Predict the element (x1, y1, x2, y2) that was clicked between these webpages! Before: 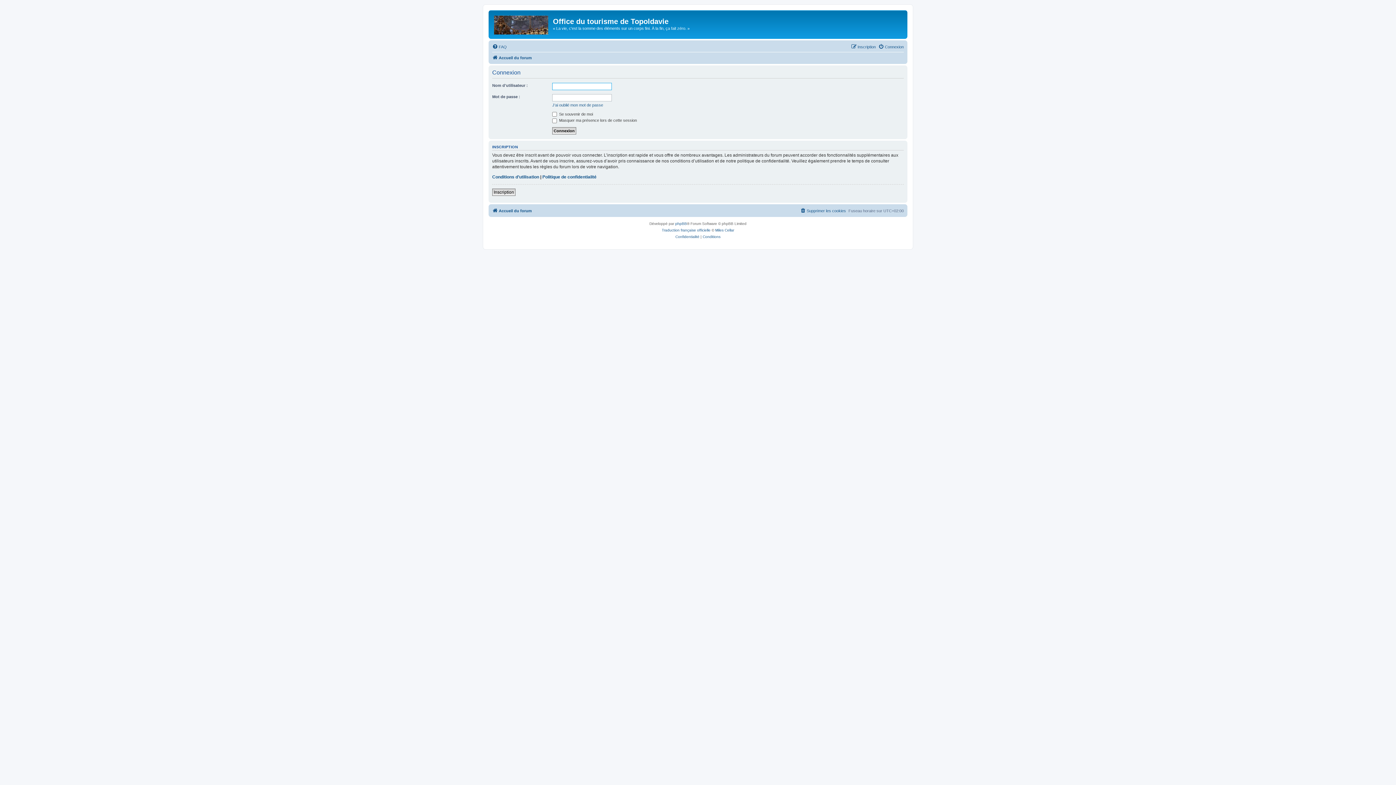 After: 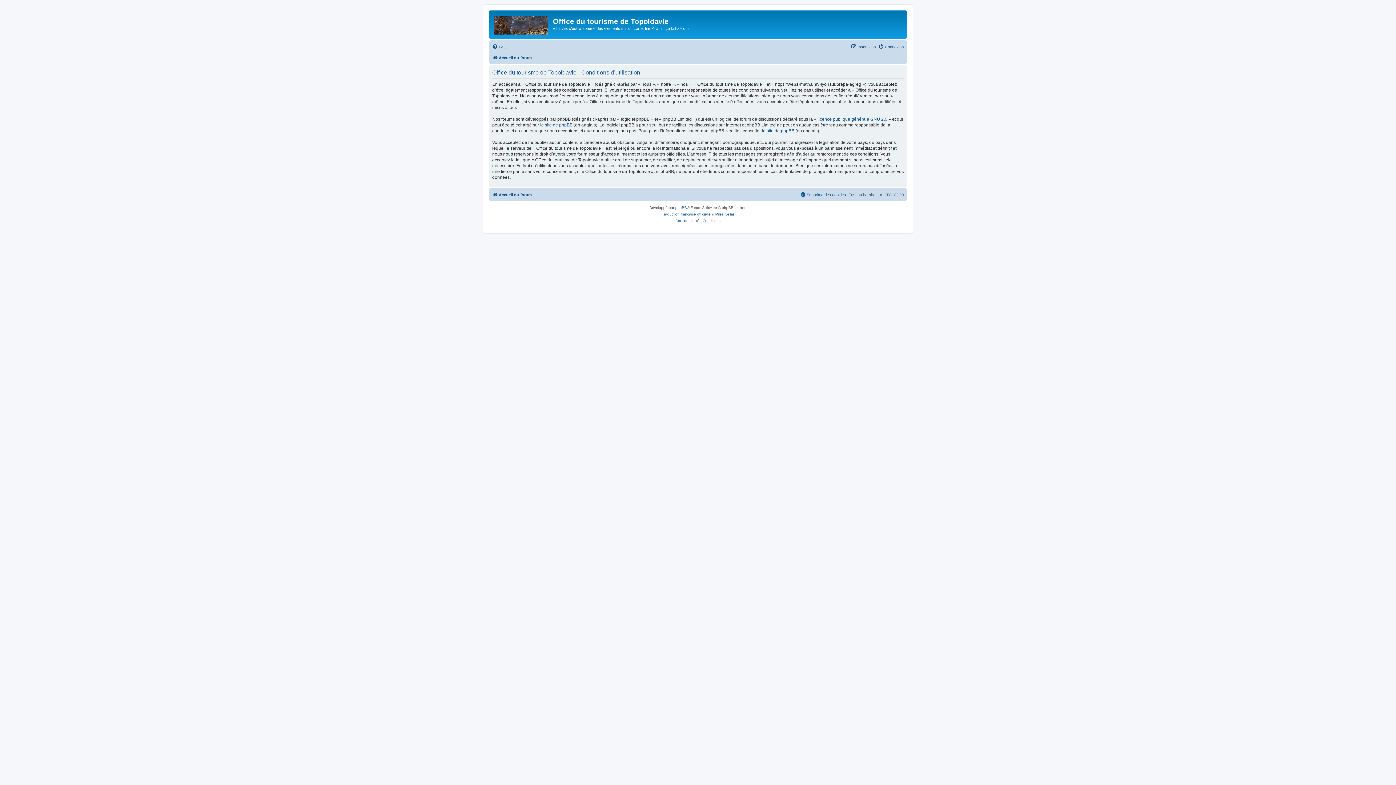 Action: label: Conditions d’utilisation bbox: (492, 174, 539, 180)